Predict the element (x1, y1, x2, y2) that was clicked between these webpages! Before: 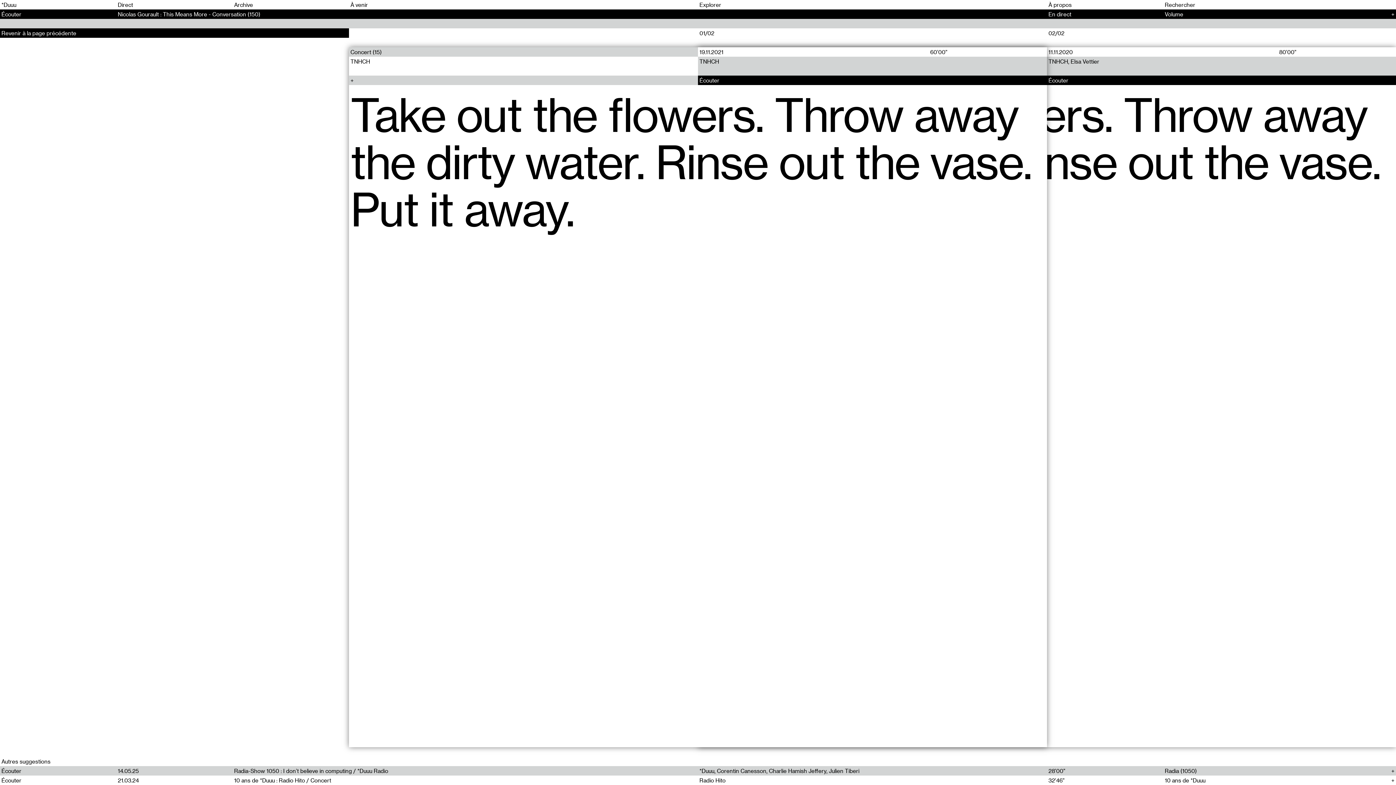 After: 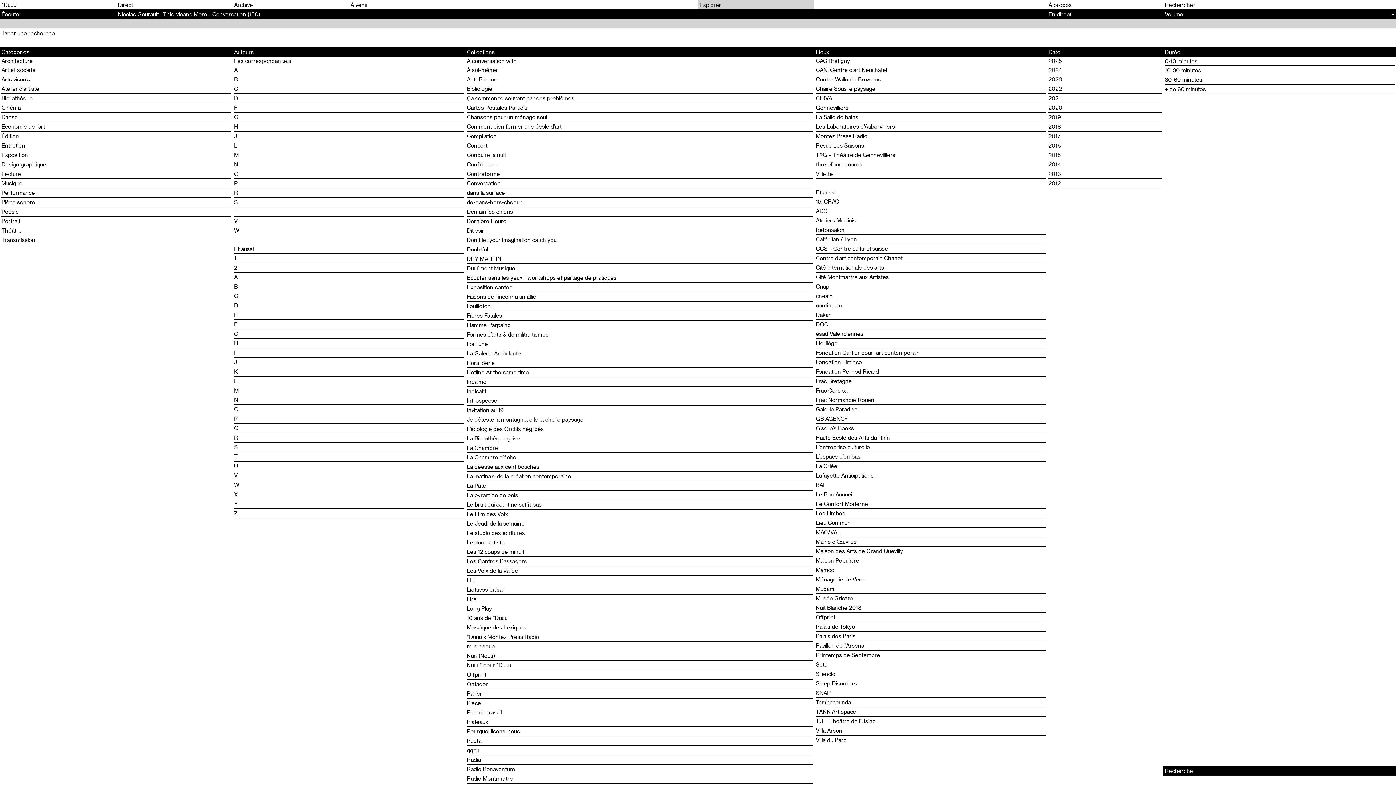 Action: label: Explorer bbox: (698, 0, 814, 9)